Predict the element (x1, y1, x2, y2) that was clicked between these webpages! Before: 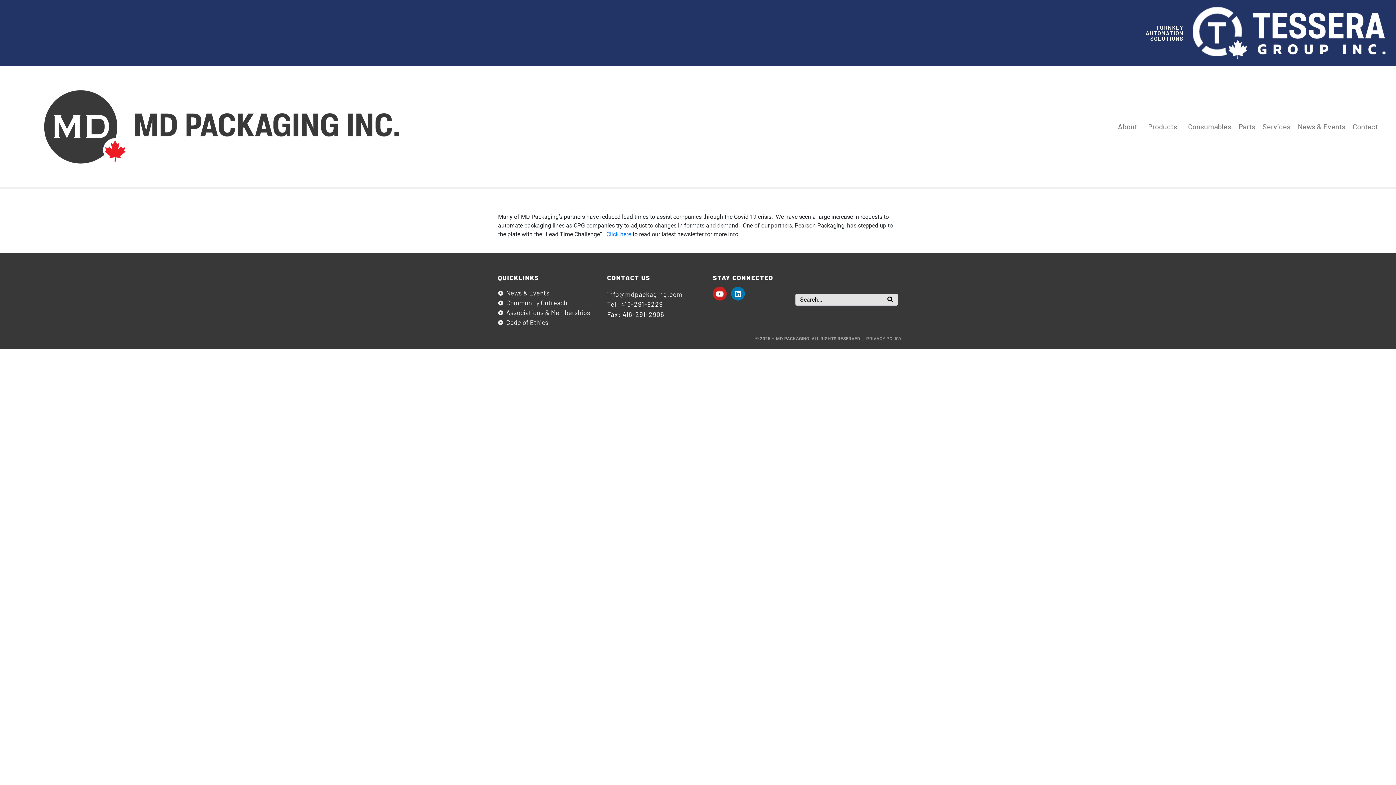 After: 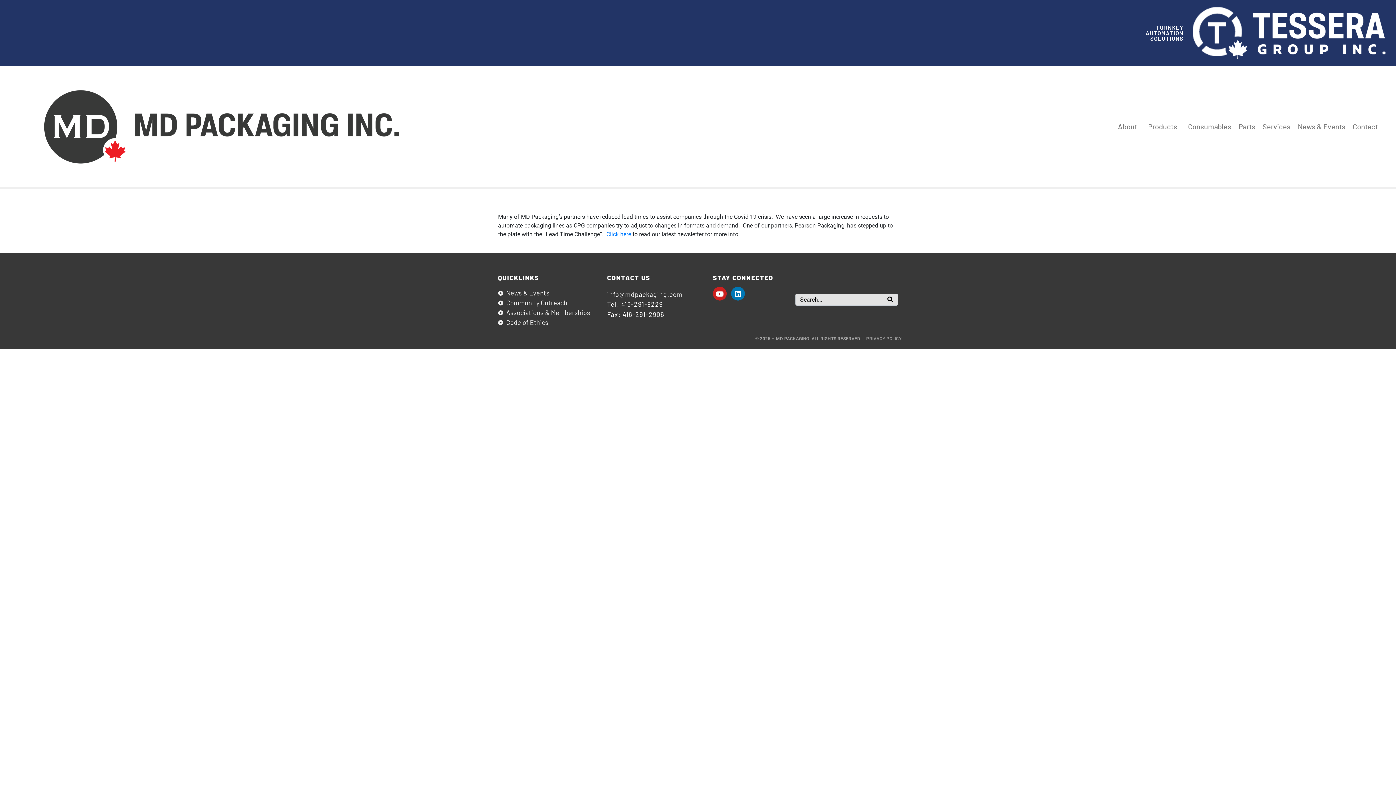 Action: label: info@mdpackaging.com bbox: (607, 290, 682, 298)